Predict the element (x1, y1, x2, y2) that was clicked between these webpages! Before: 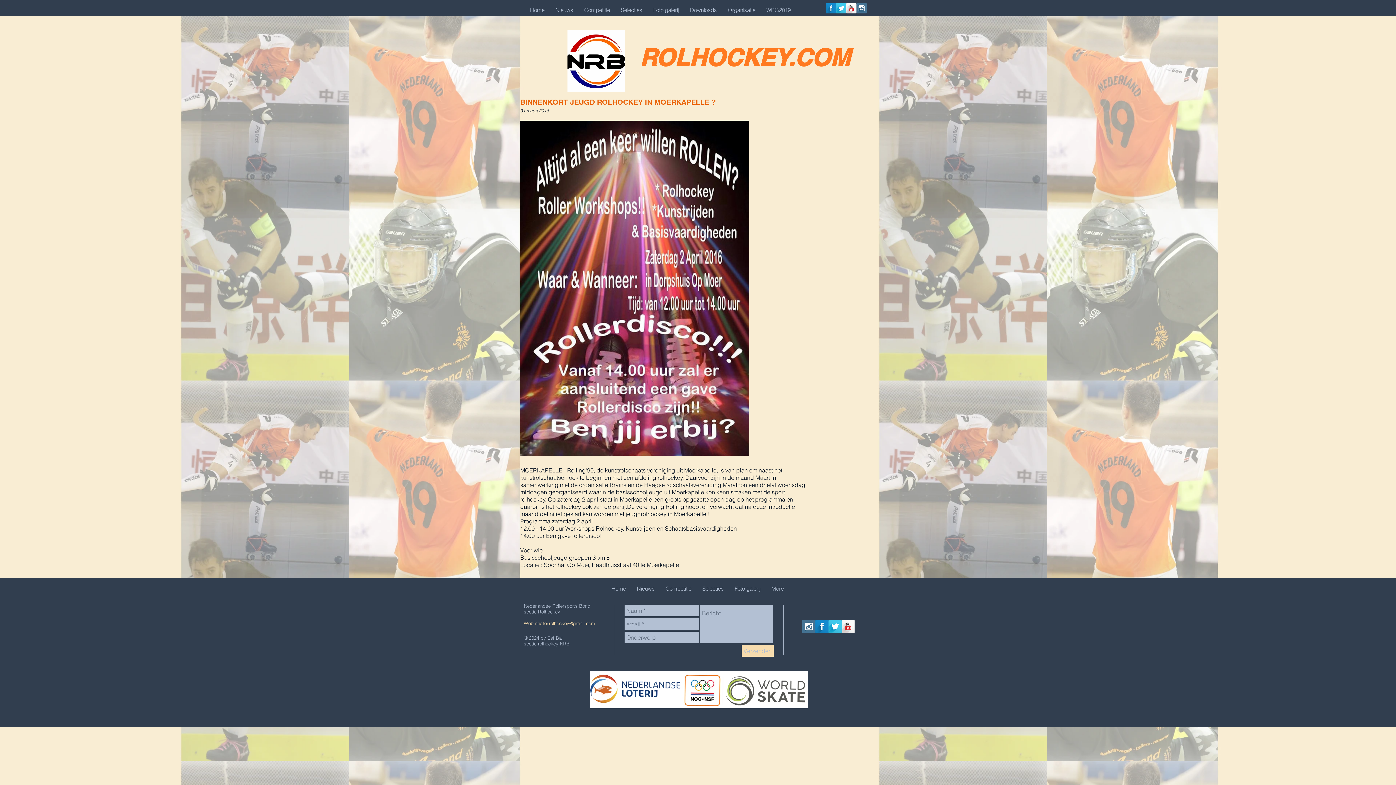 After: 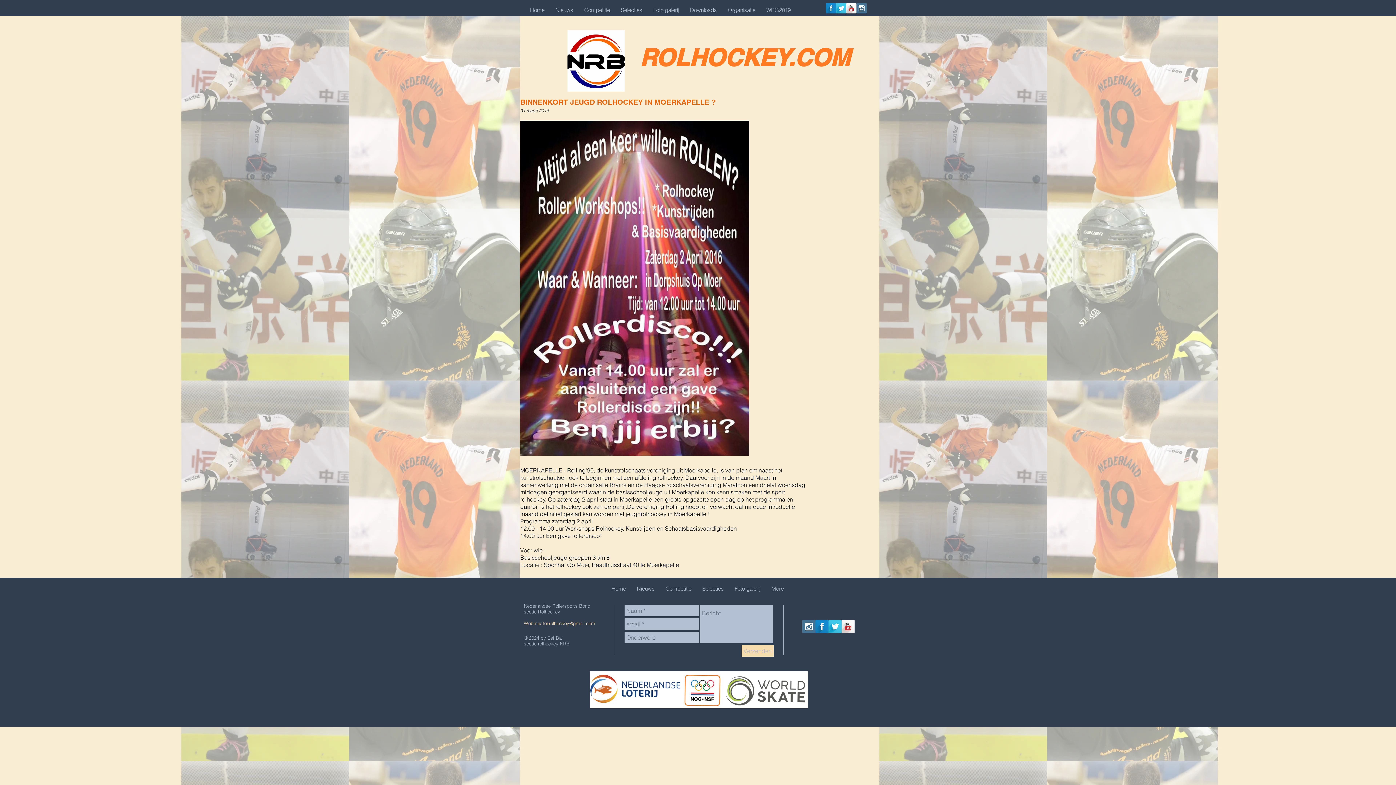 Action: bbox: (841, 620, 854, 633) label: YouTube Long Shadow